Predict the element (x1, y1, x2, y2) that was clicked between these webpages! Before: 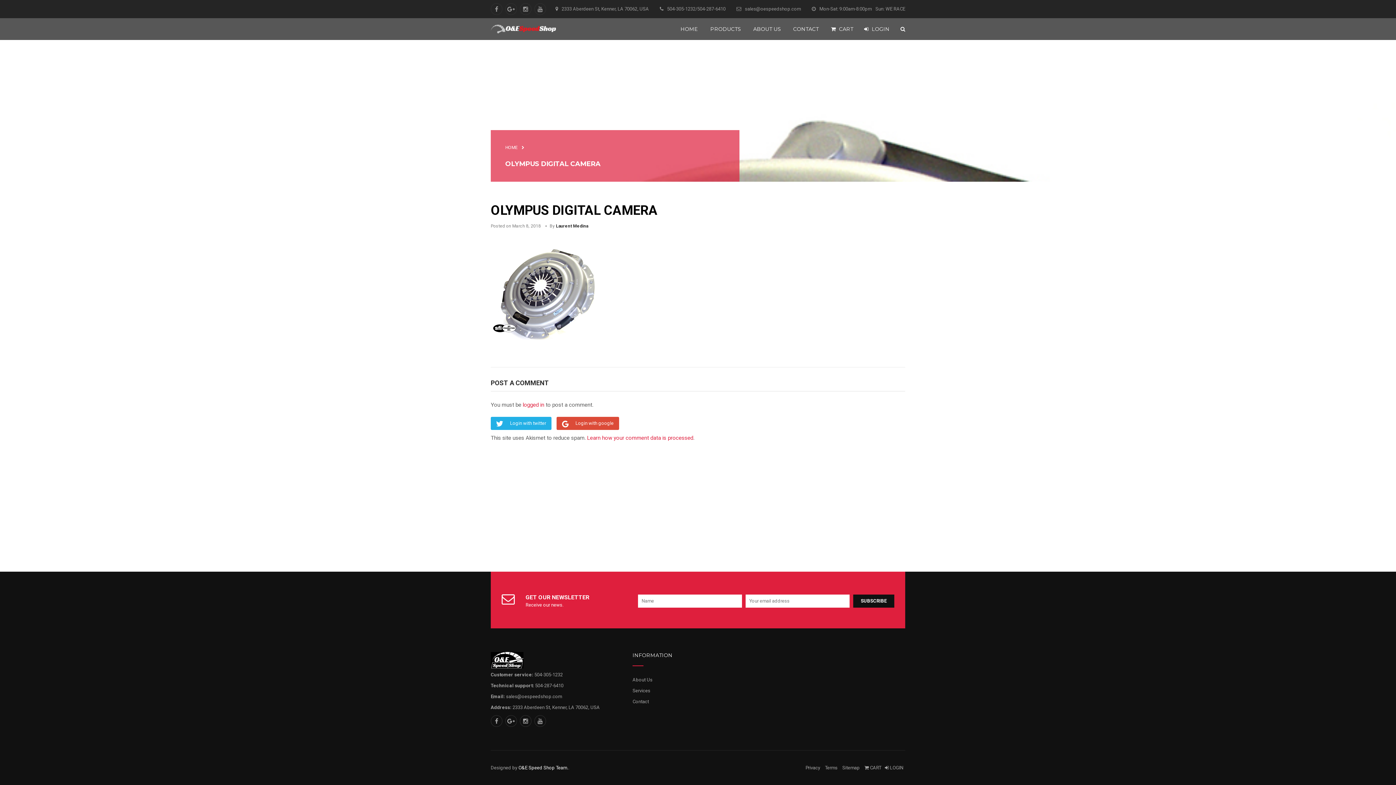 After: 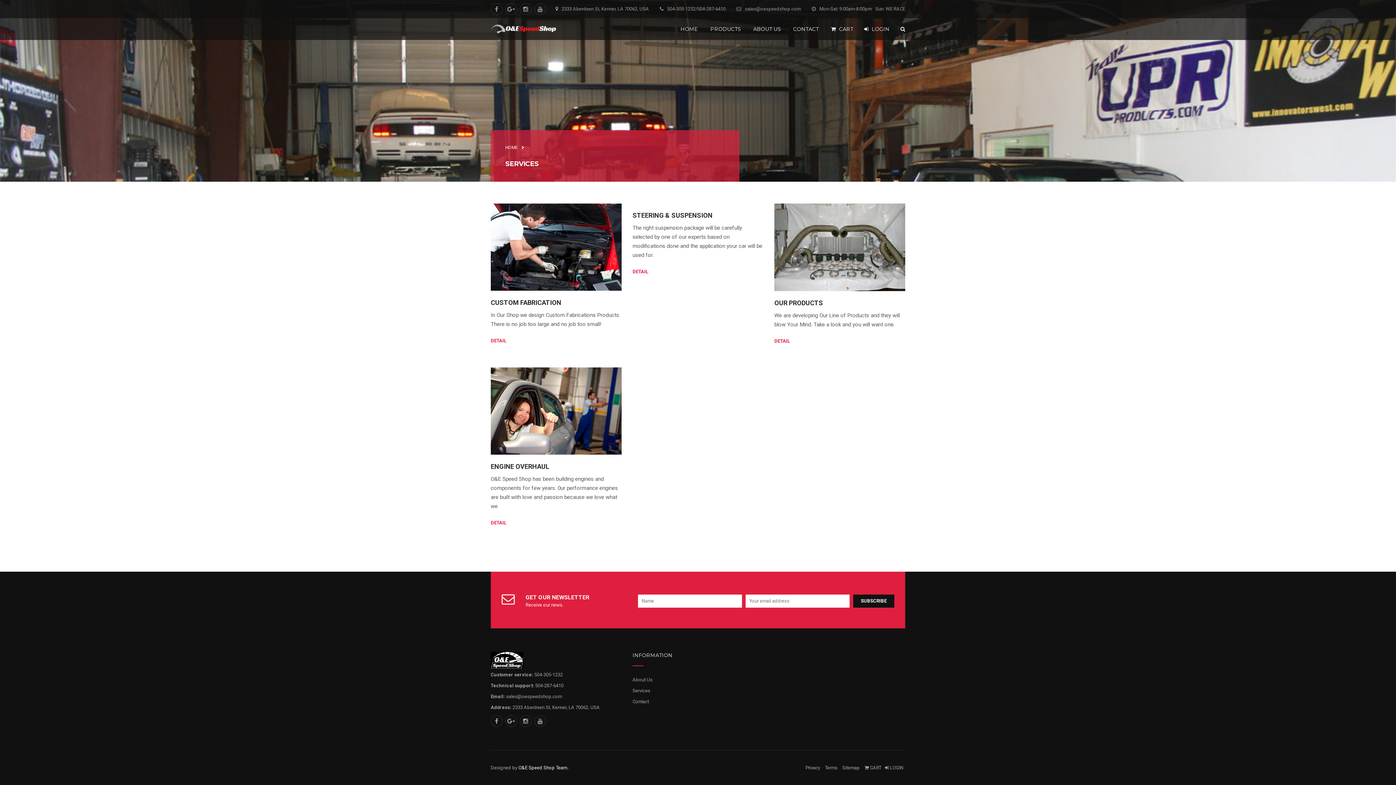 Action: bbox: (632, 688, 650, 693) label: Services